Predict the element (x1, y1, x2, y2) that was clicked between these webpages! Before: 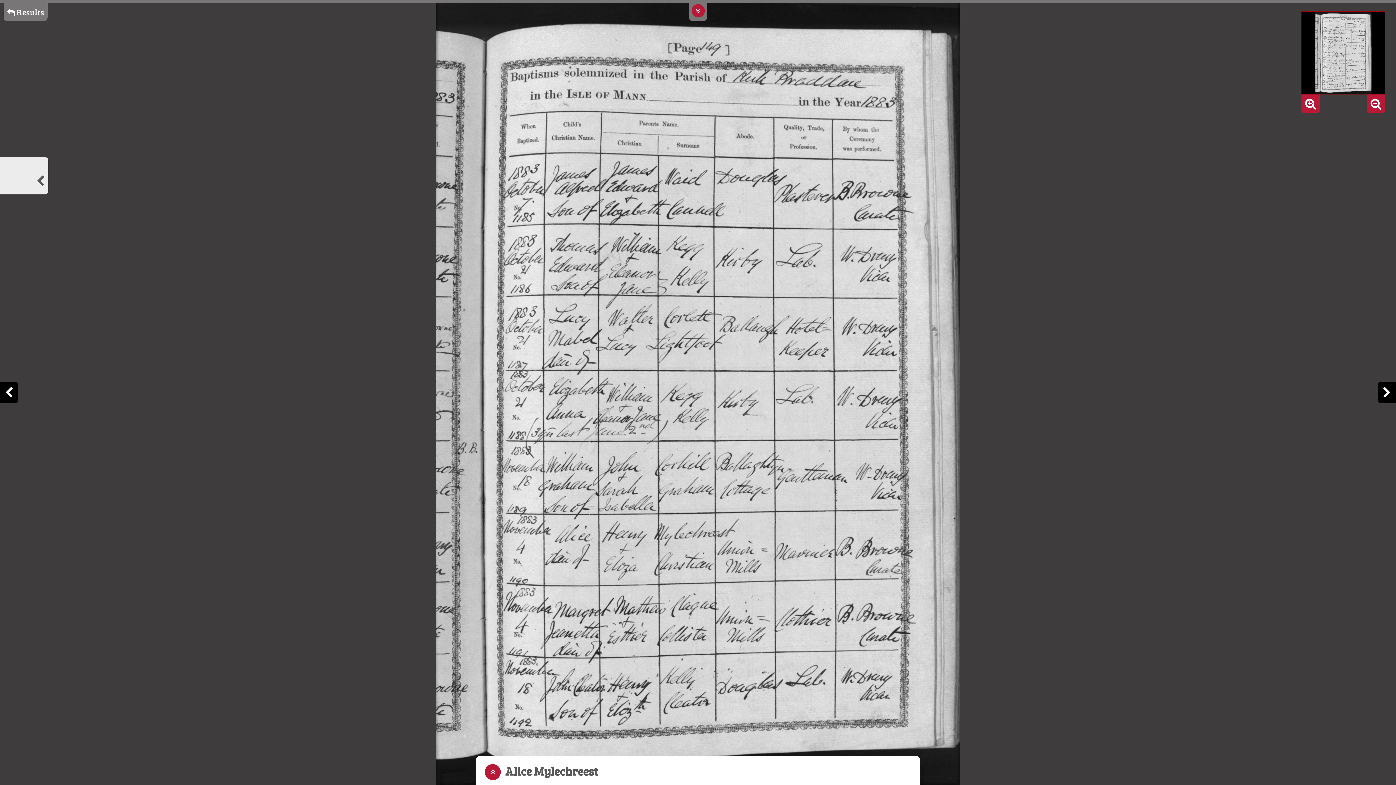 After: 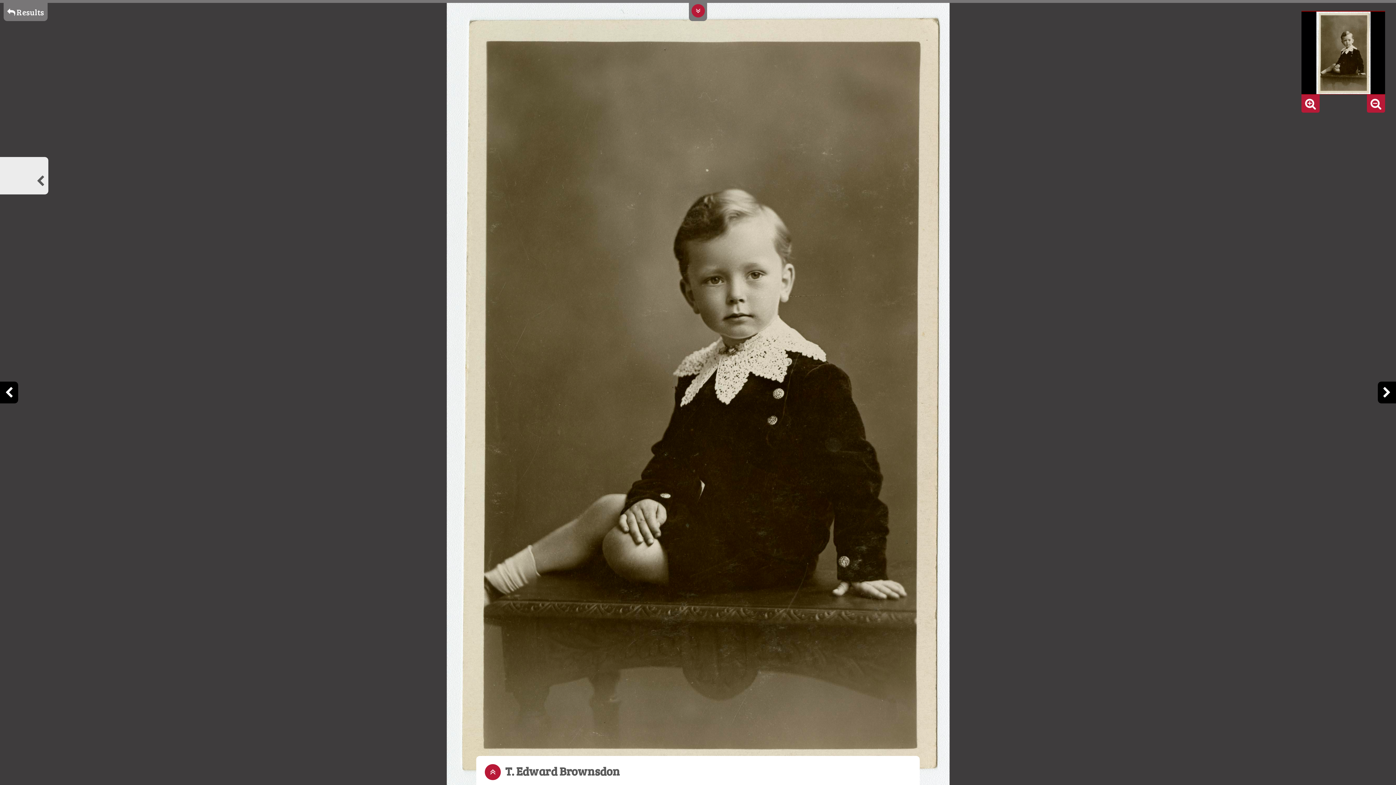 Action: bbox: (1378, 381, 1396, 403)